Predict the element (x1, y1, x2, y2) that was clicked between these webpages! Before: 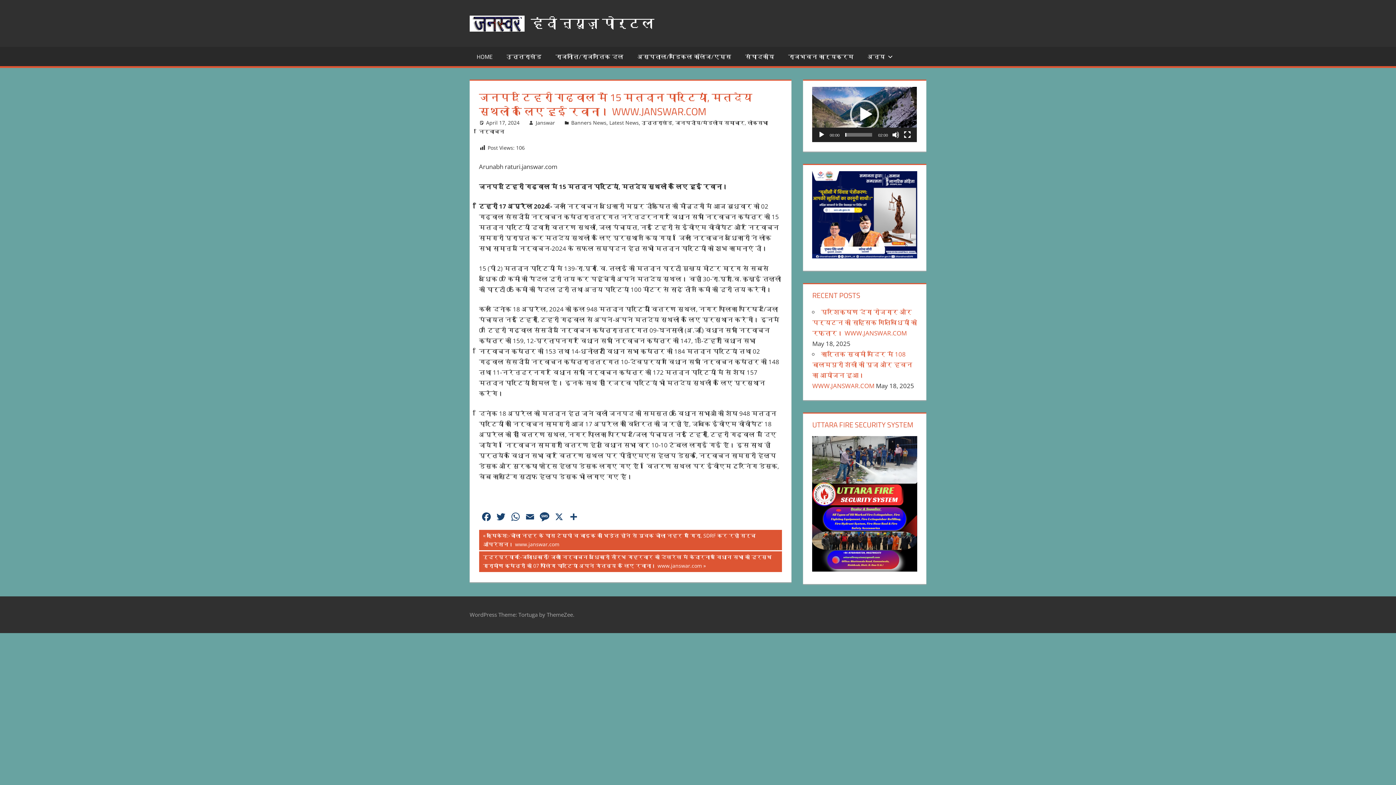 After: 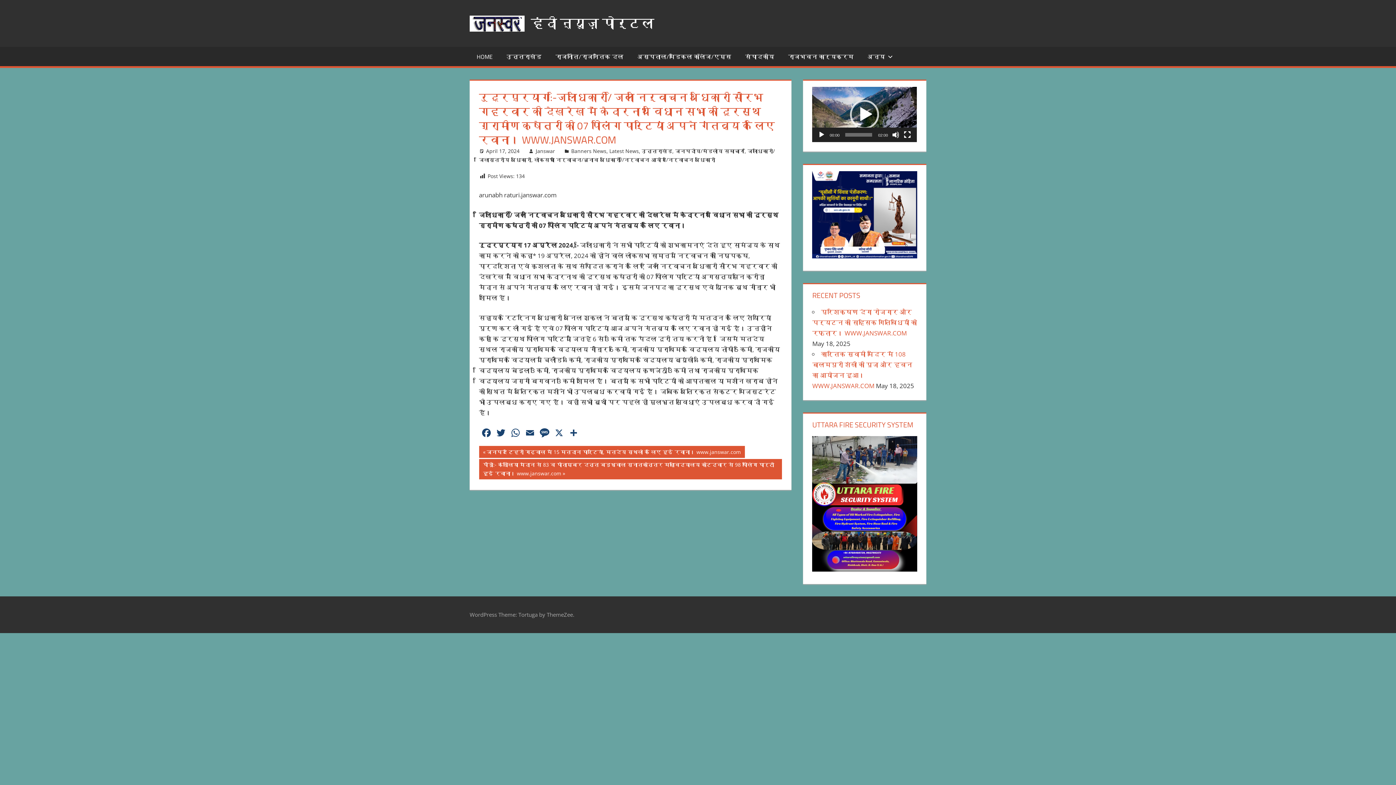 Action: bbox: (479, 551, 782, 572) label: Next Post:
रुद्रप्रयाग:-जिलाधिकारी/ जिला निर्वाचन अधिकारी सौरभ गहरवार की देखरेख में केदारनाथ विधान सभा की दूरस्थ ग्रामीण क्षेत्रों की 07 पोलिंग पार्टियां अपने गंतव्य के लिए रवाना। www.janswar.com